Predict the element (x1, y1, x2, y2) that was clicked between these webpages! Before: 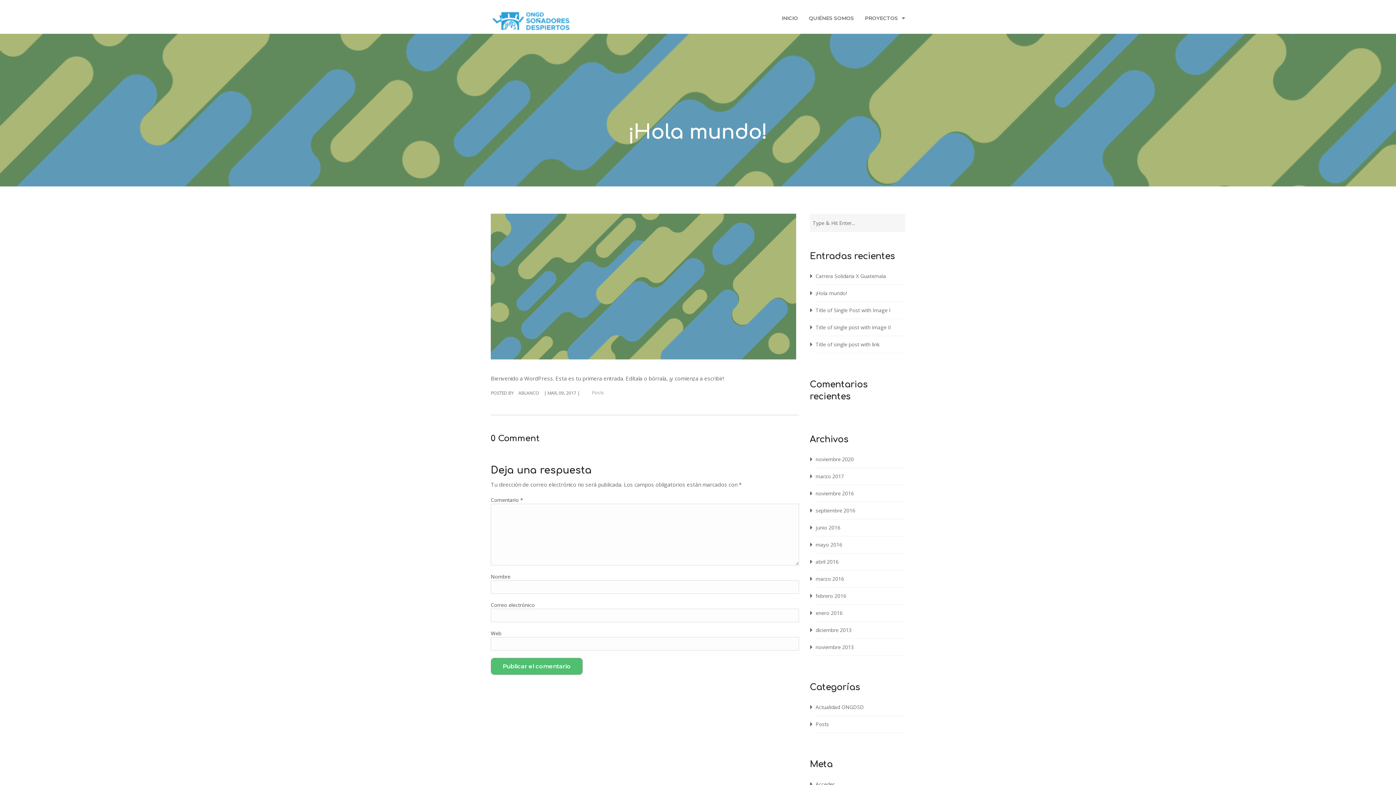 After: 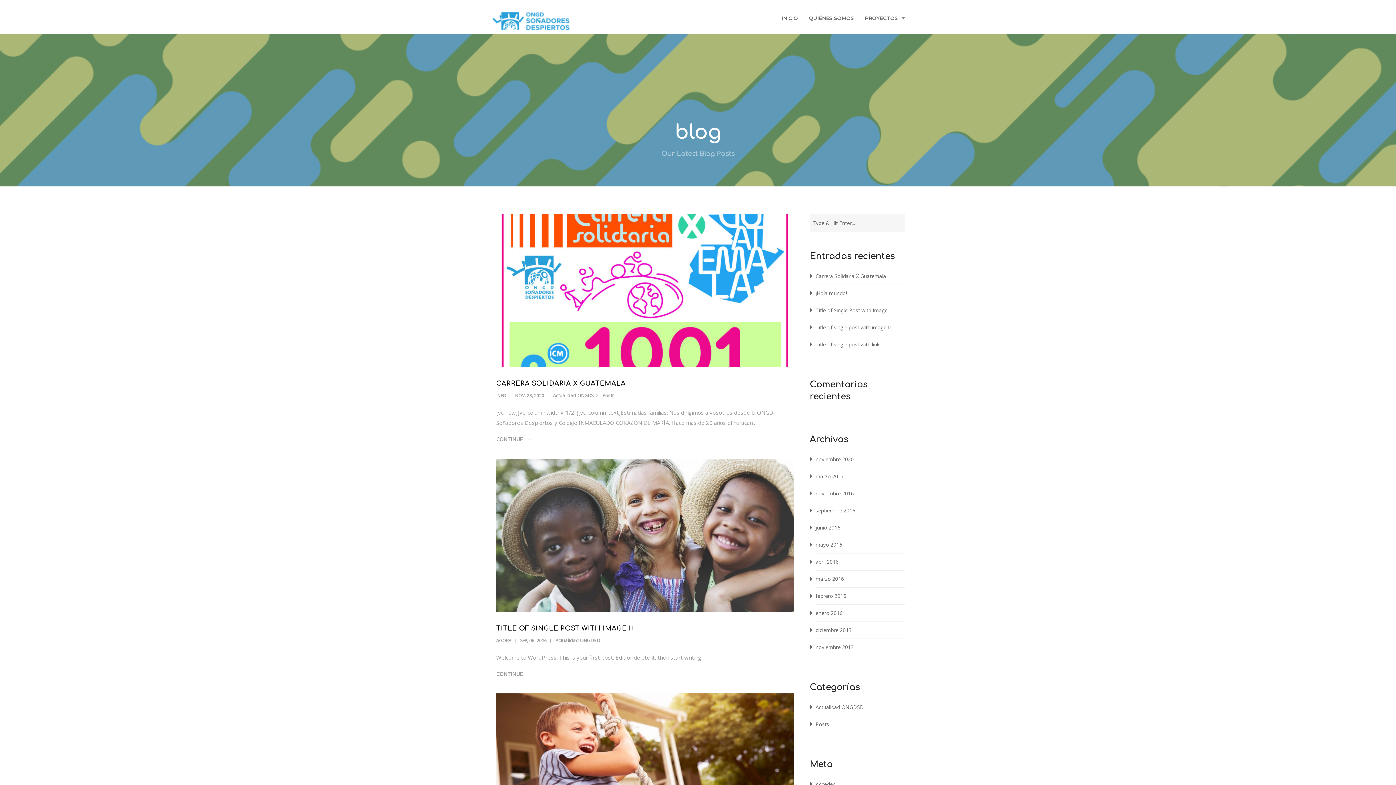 Action: bbox: (815, 704, 864, 710) label: Actualidad ONGDSD